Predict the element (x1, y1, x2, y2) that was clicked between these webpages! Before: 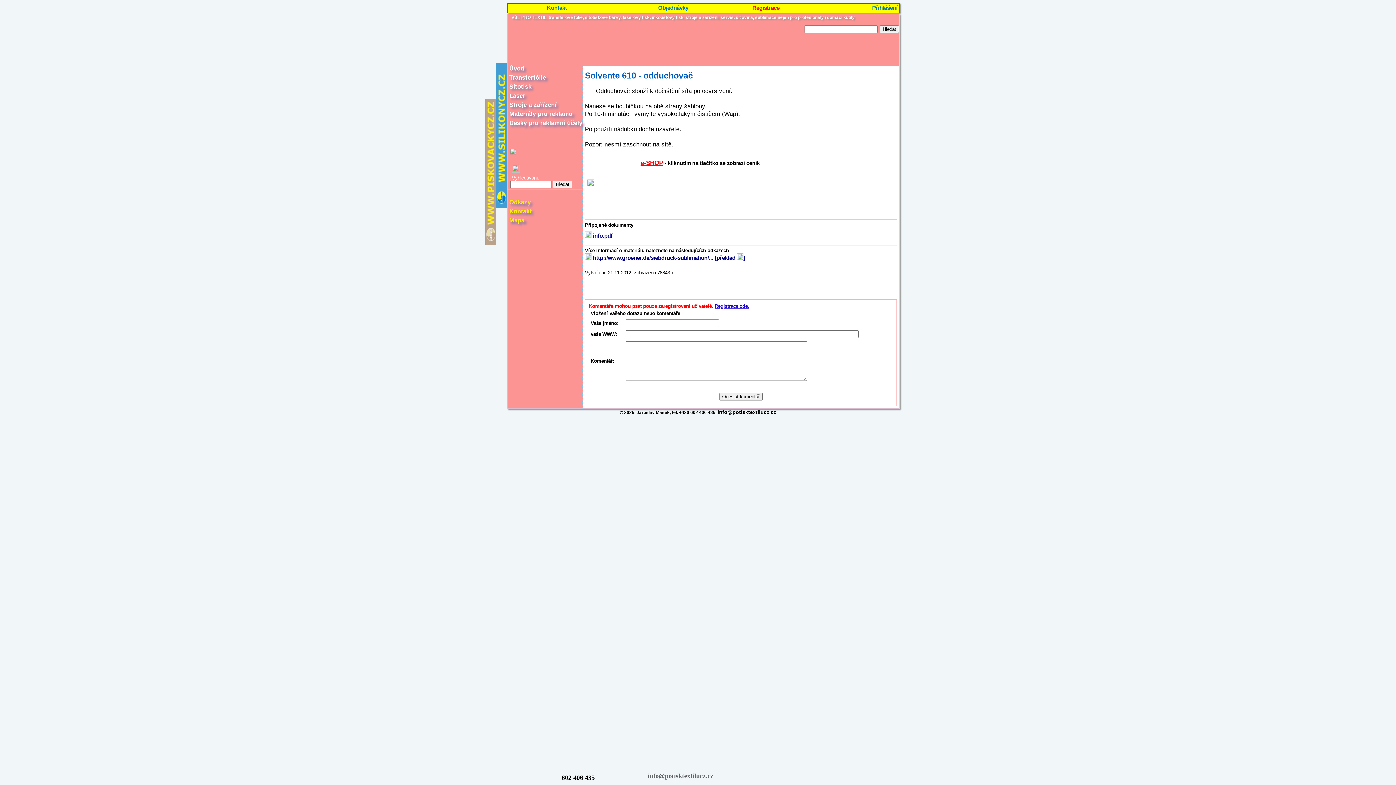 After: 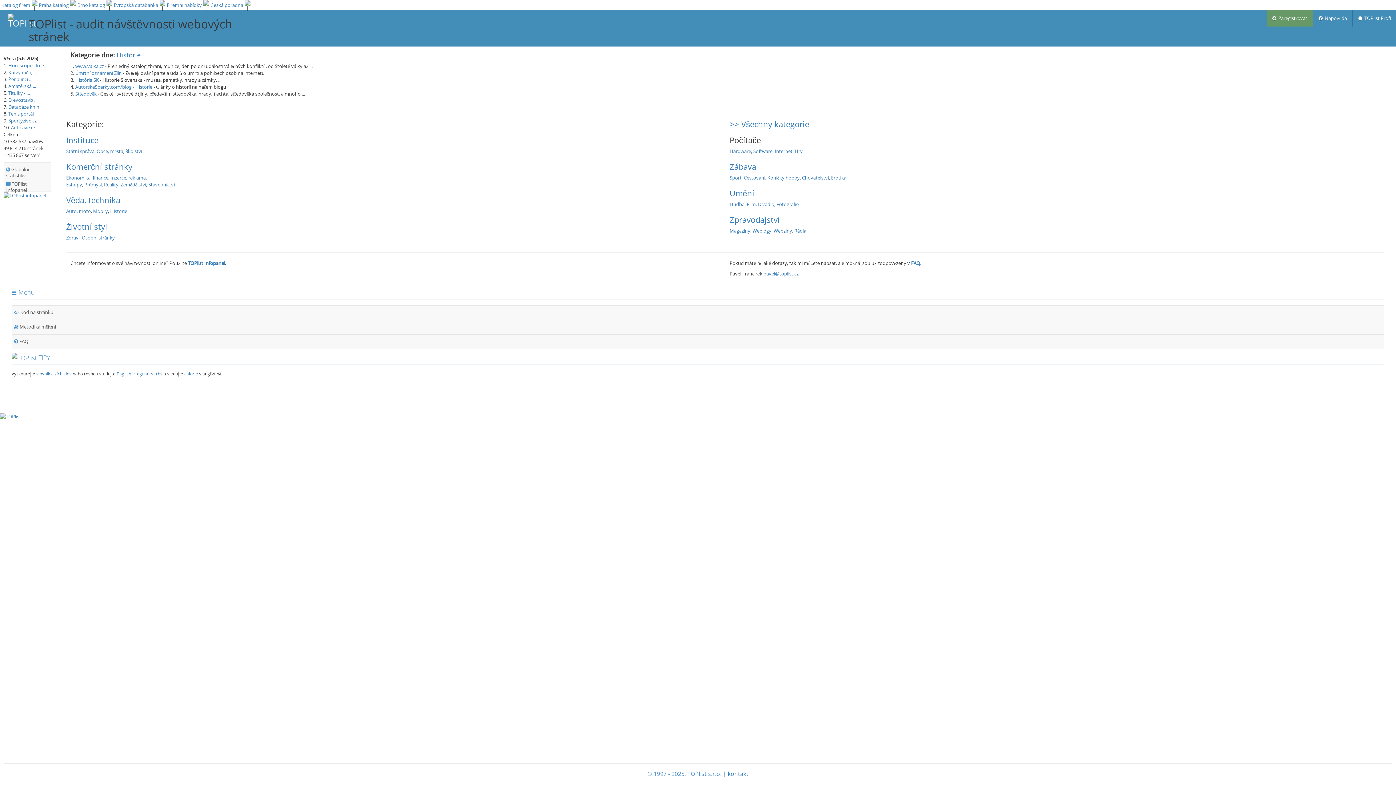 Action: bbox: (508, 237, 509, 243)